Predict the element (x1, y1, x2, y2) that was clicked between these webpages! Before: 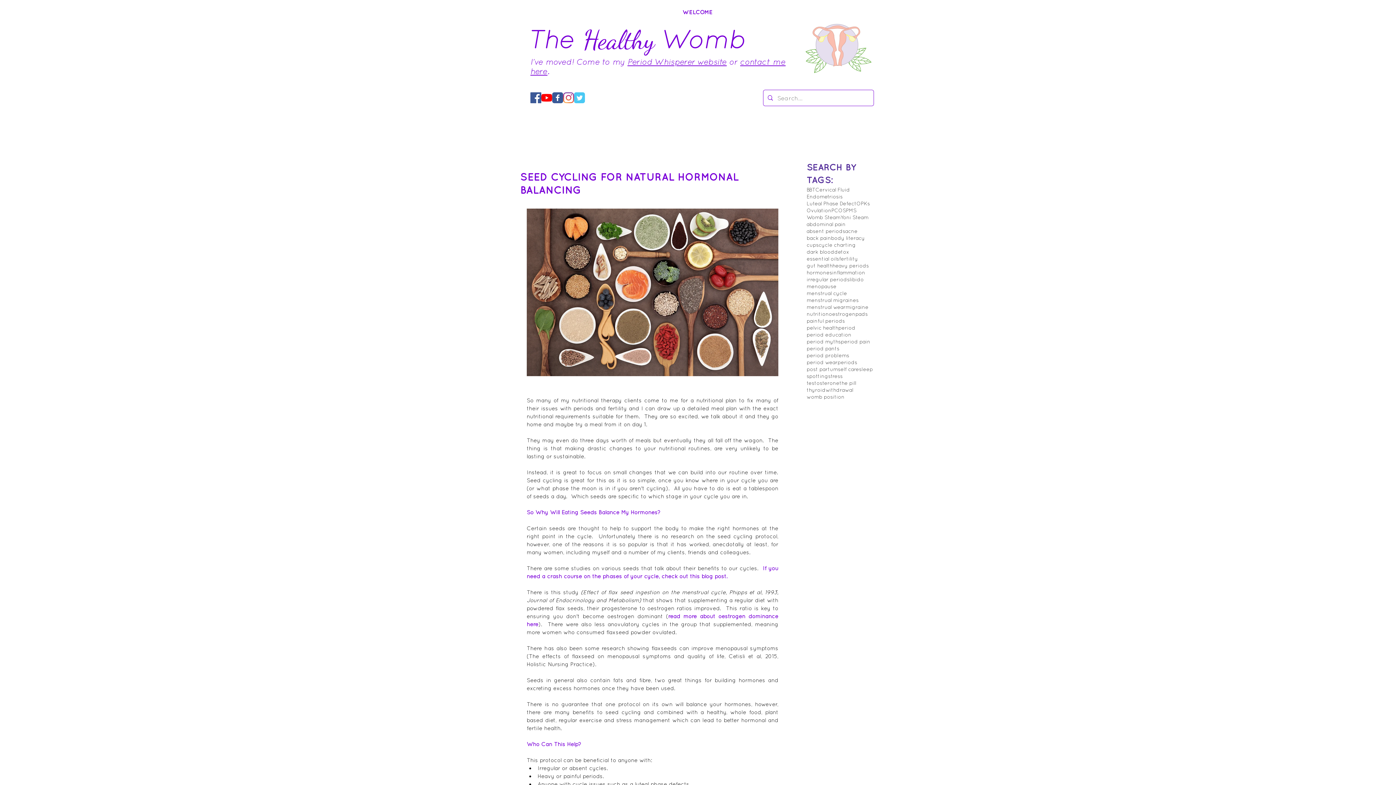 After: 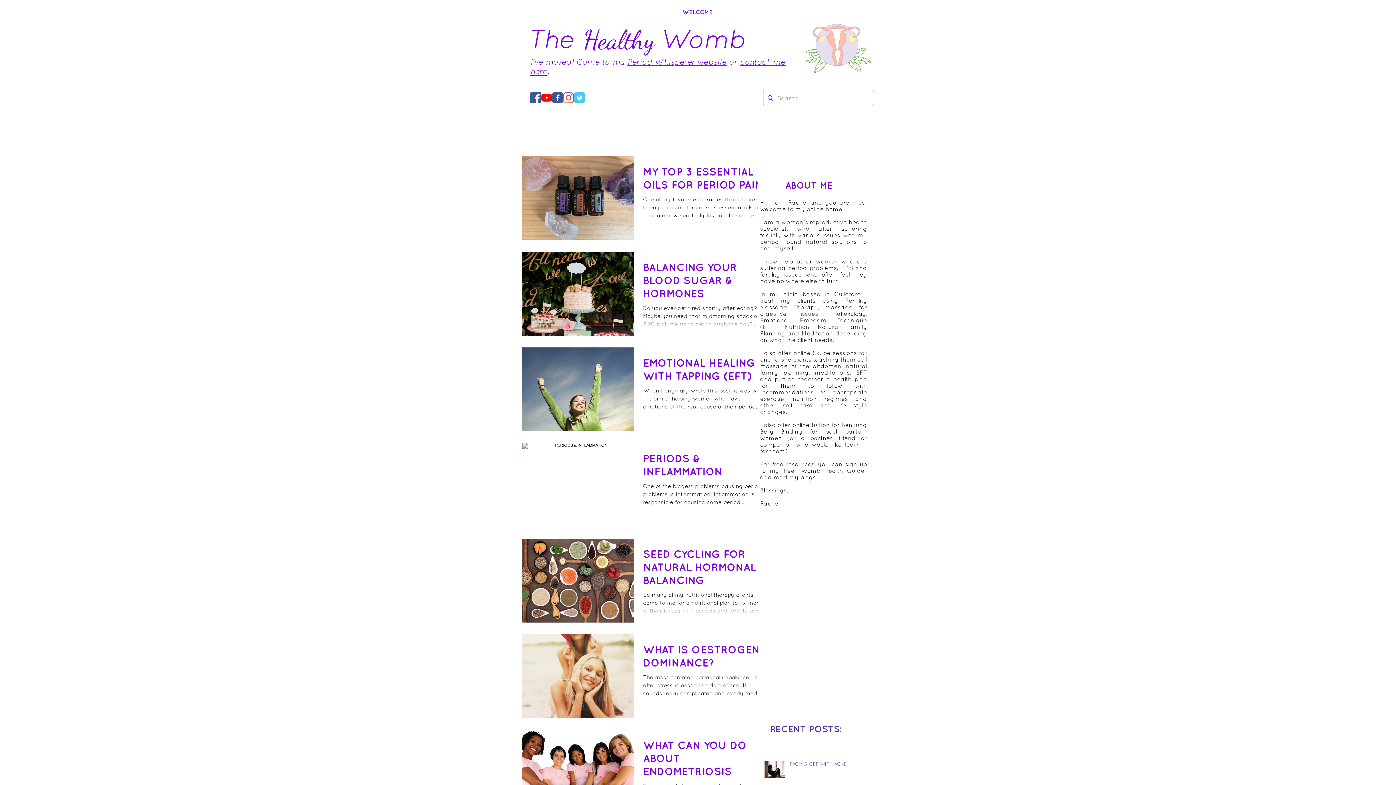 Action: bbox: (806, 317, 845, 324) label: painful periods